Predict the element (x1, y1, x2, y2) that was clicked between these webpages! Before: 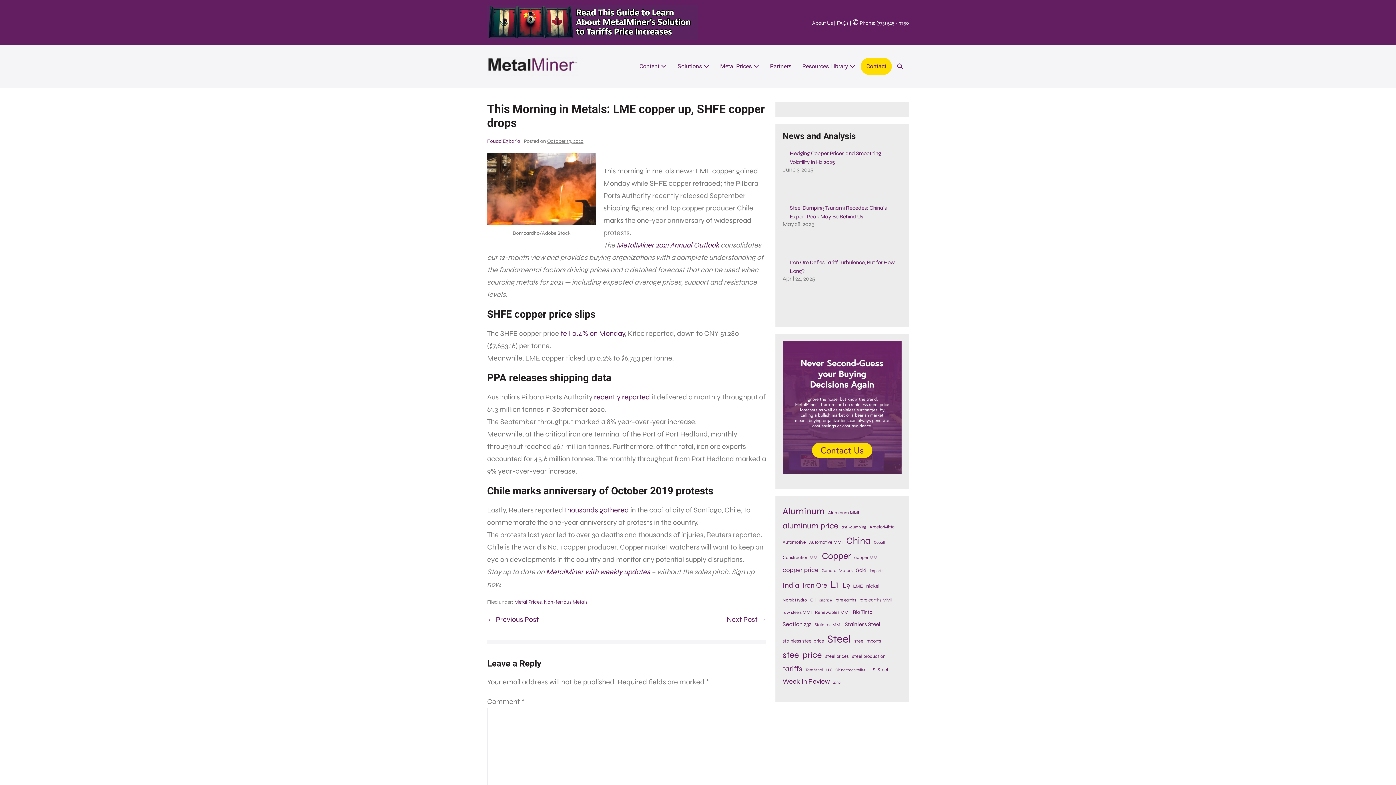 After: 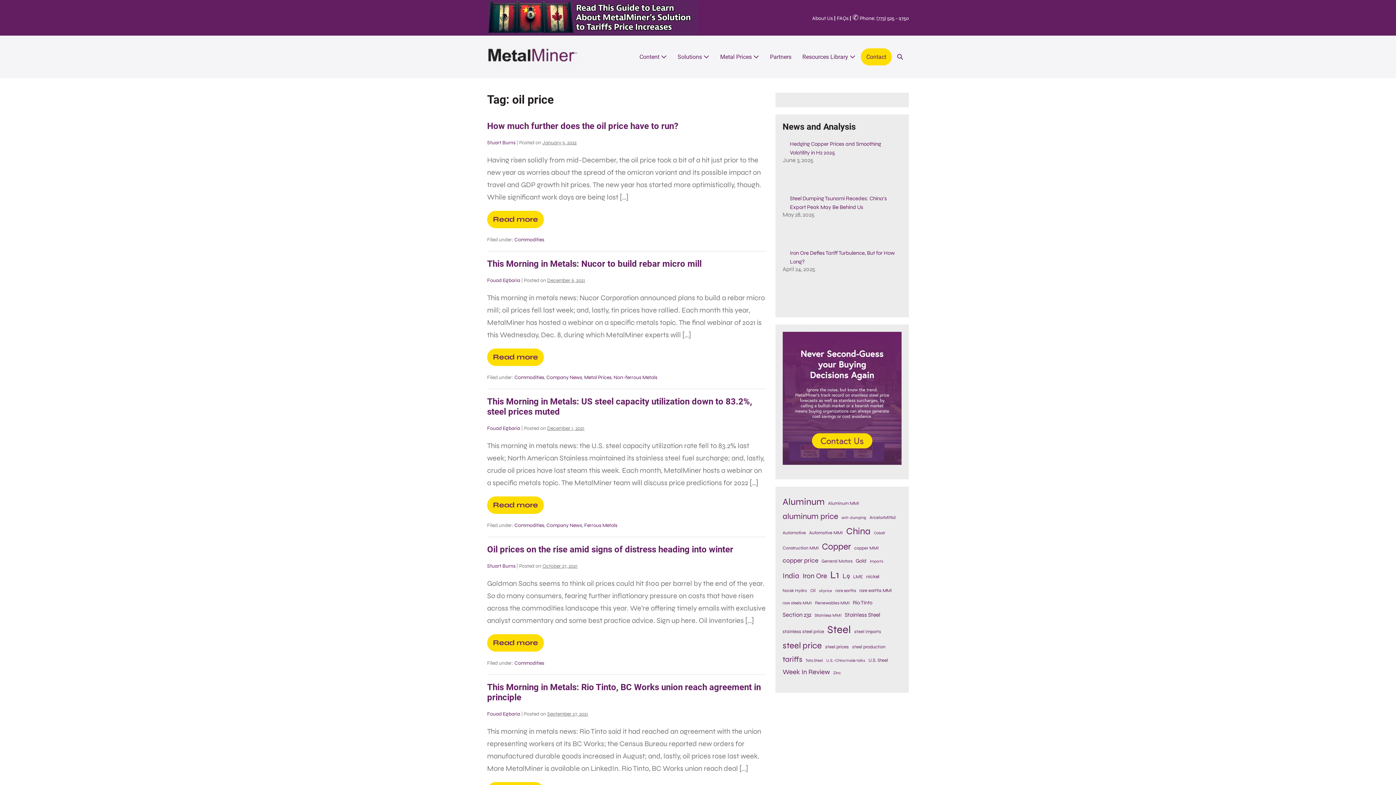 Action: bbox: (819, 597, 832, 604) label: oil price (58 items)